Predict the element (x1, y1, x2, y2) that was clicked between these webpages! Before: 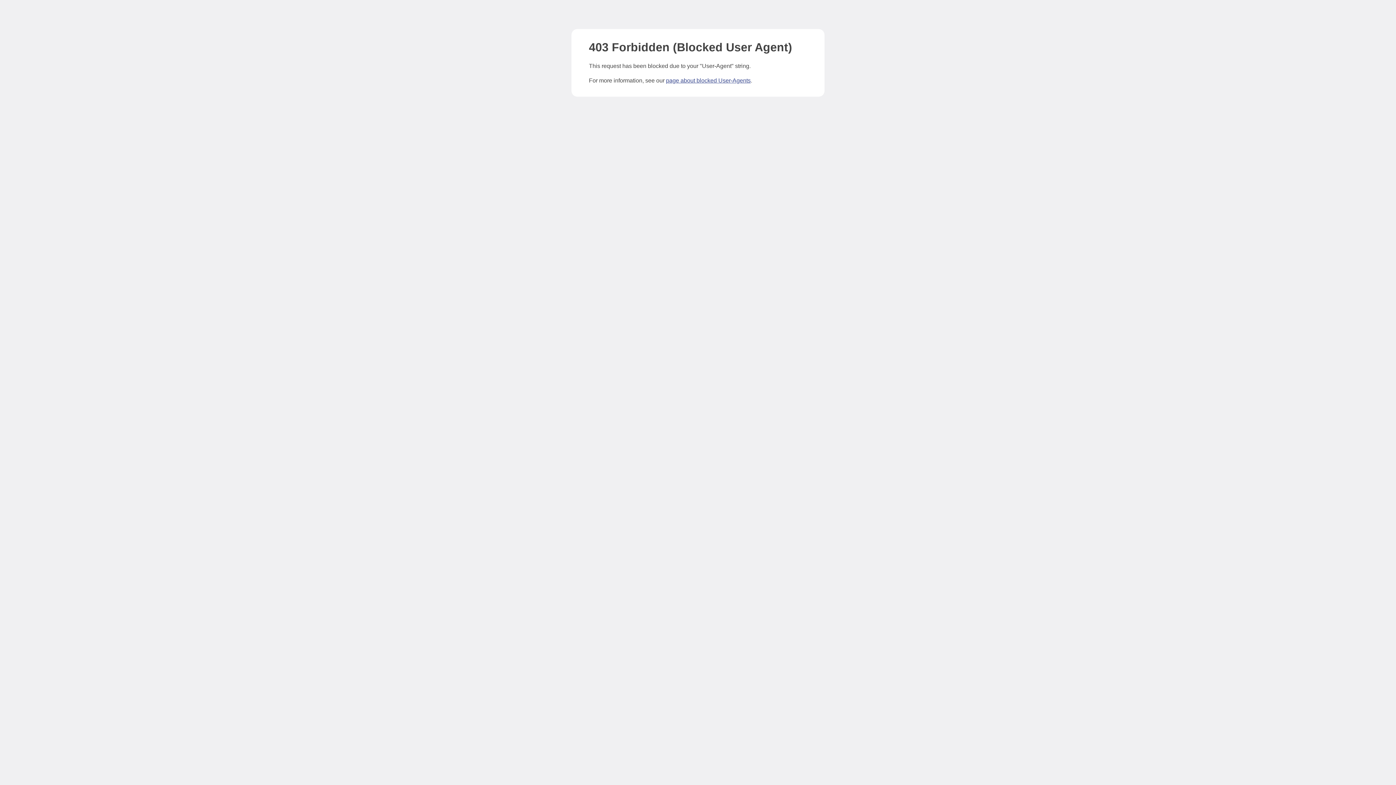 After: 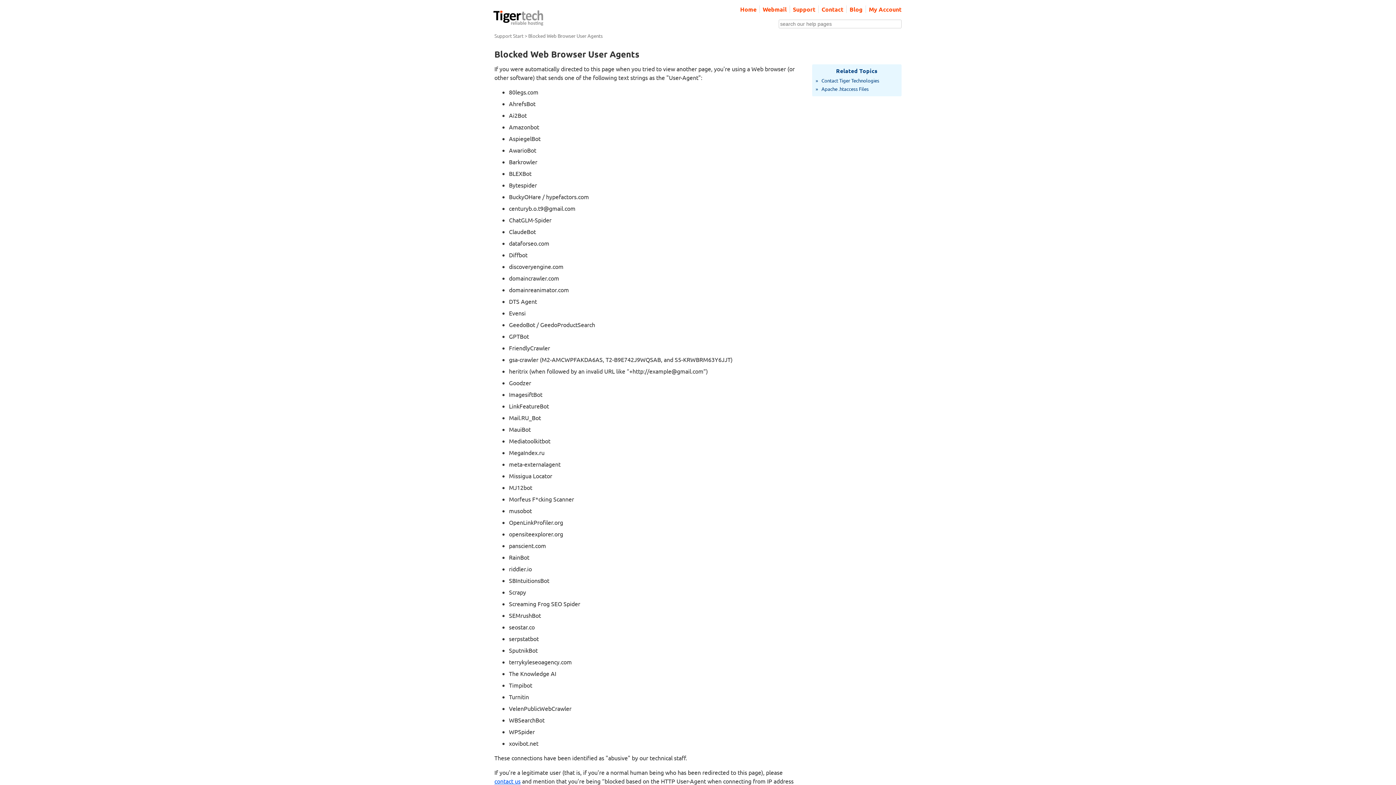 Action: label: page about blocked User-Agents bbox: (666, 77, 750, 83)